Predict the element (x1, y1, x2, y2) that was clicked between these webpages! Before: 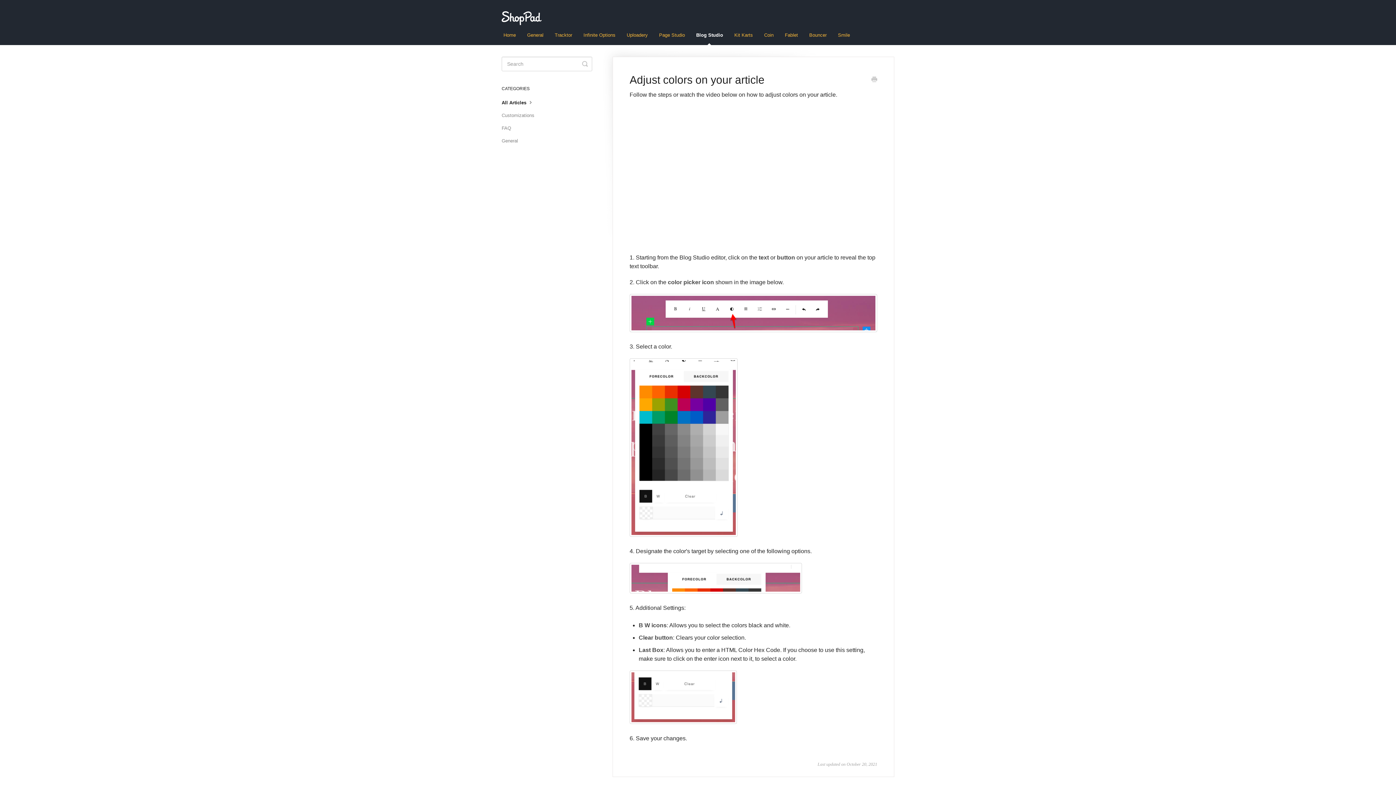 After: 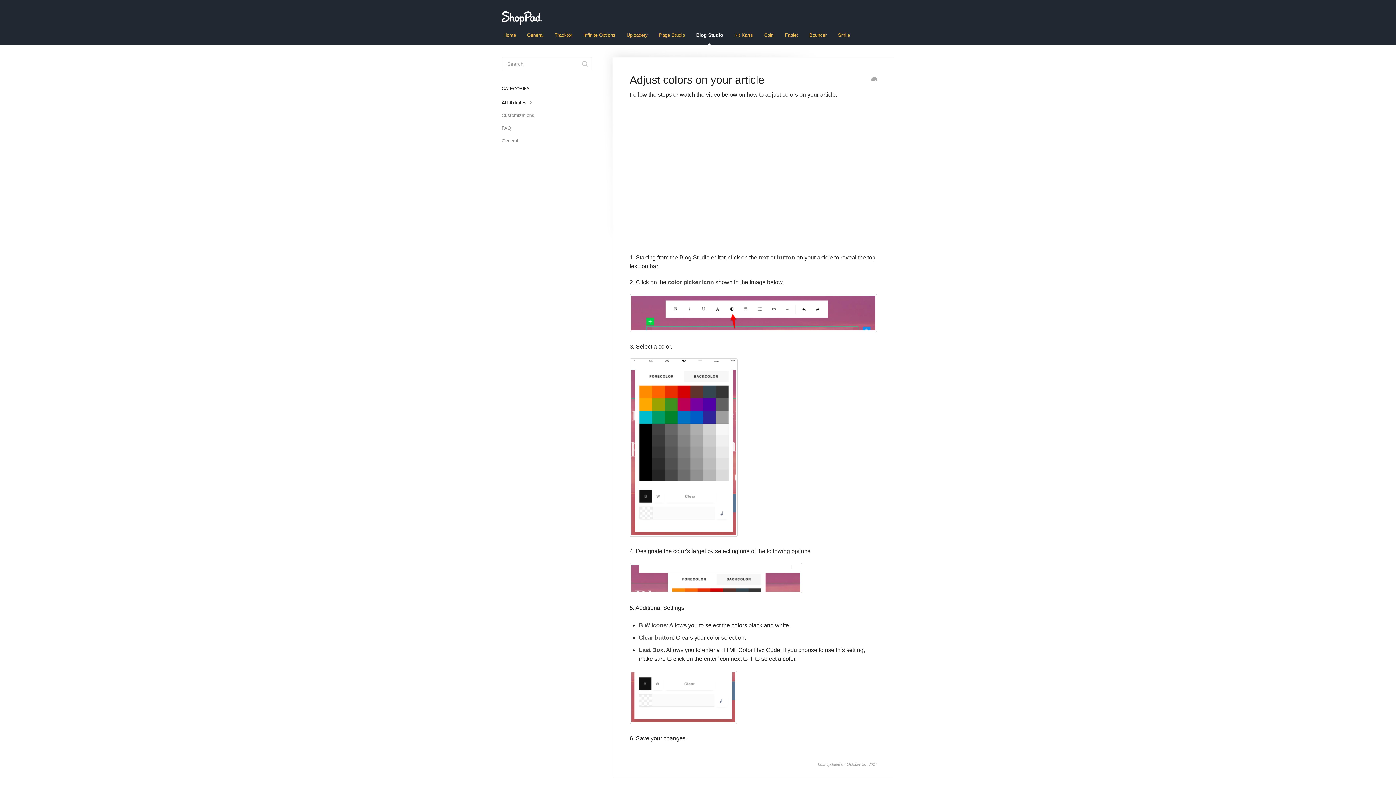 Action: label: Print this Article bbox: (871, 76, 877, 83)